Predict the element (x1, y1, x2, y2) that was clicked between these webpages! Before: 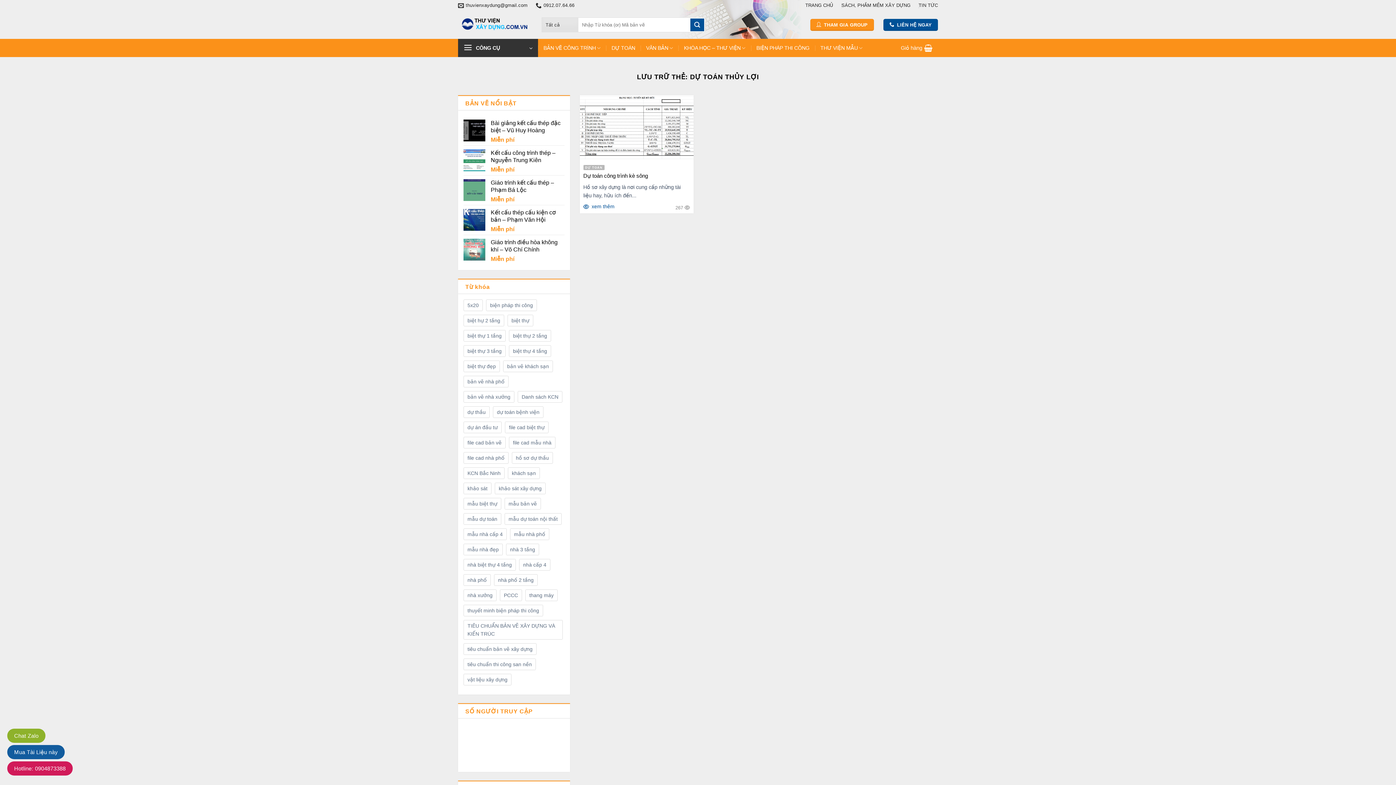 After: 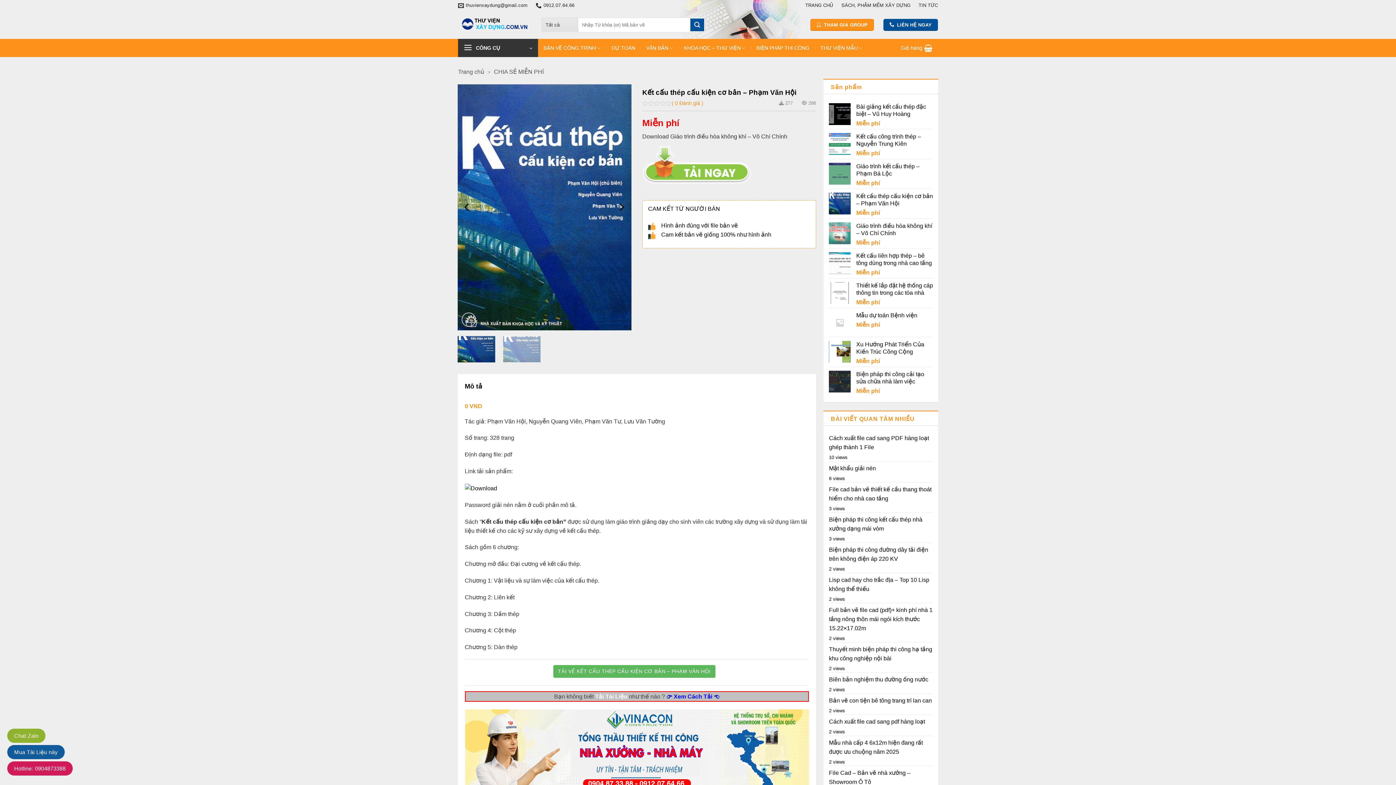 Action: bbox: (490, 209, 564, 223) label: Kết cấu thép cấu kiện cơ bản – Phạm Văn Hội